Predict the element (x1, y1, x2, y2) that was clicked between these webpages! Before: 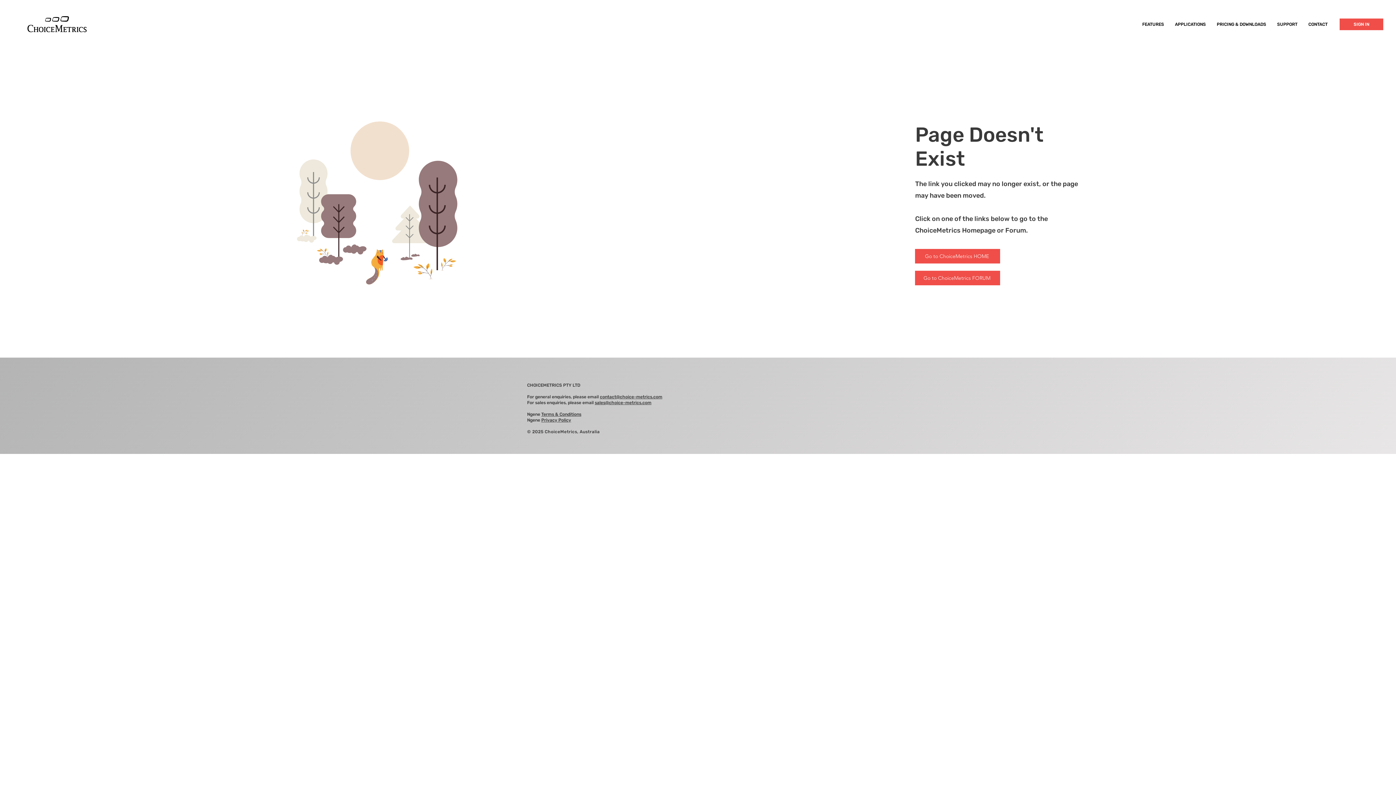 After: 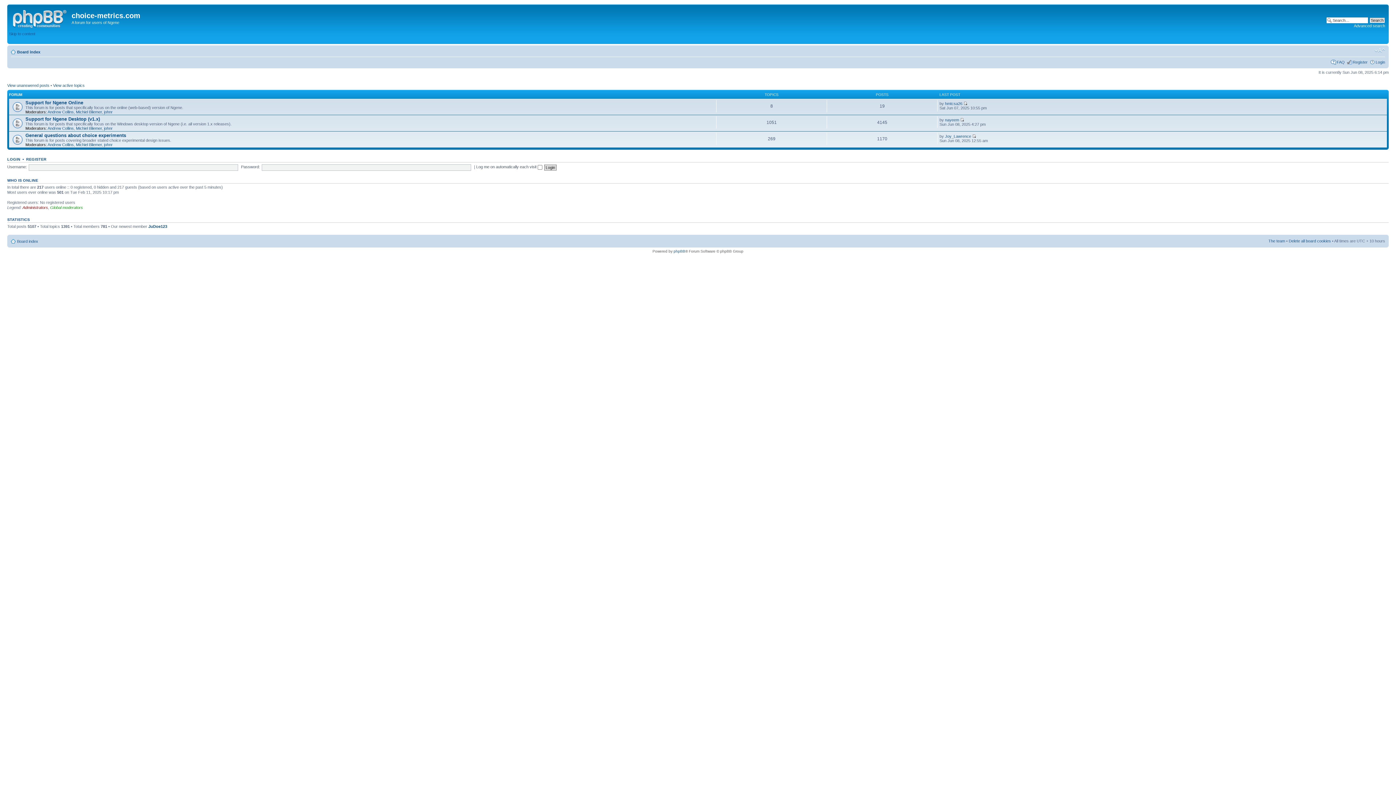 Action: label: Go to ChoiceMetrics FORUM bbox: (915, 270, 1000, 285)